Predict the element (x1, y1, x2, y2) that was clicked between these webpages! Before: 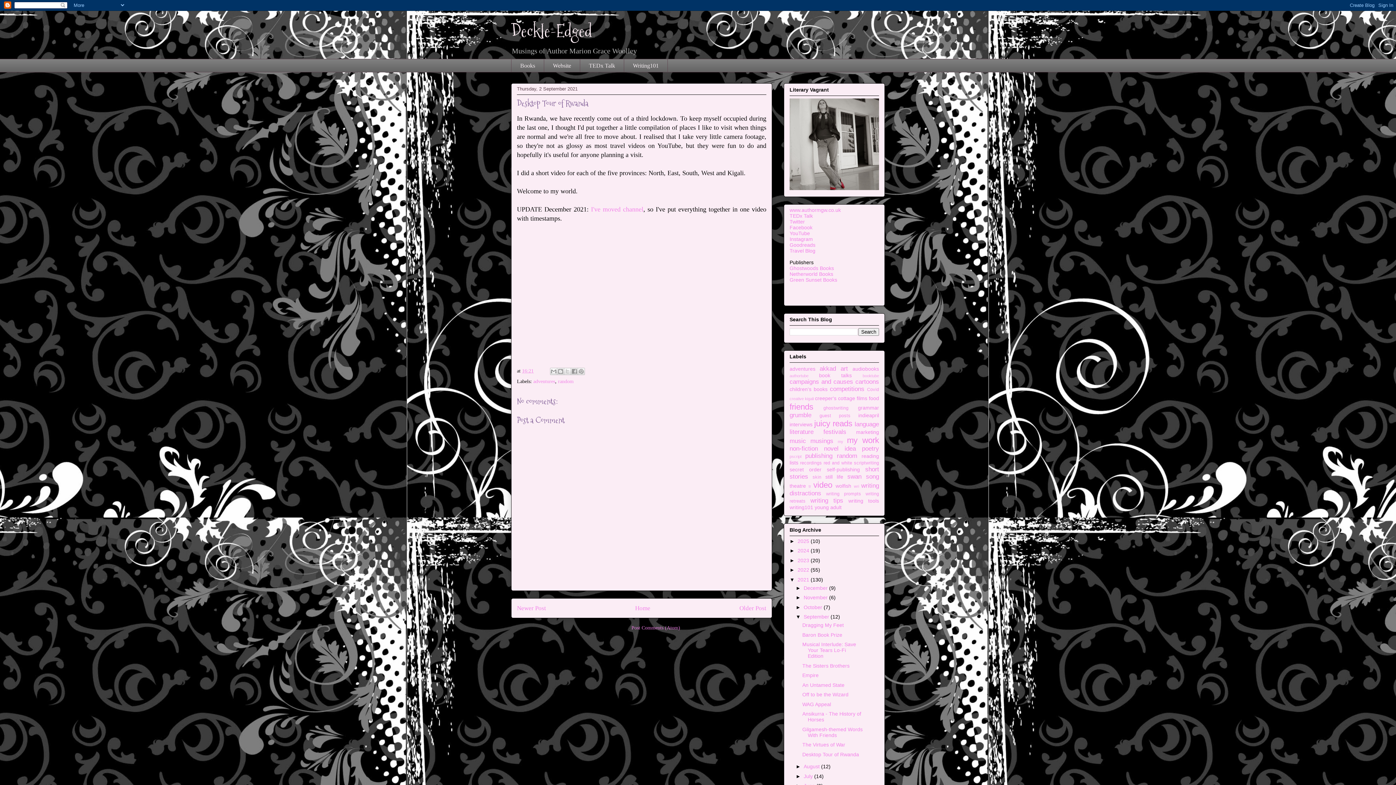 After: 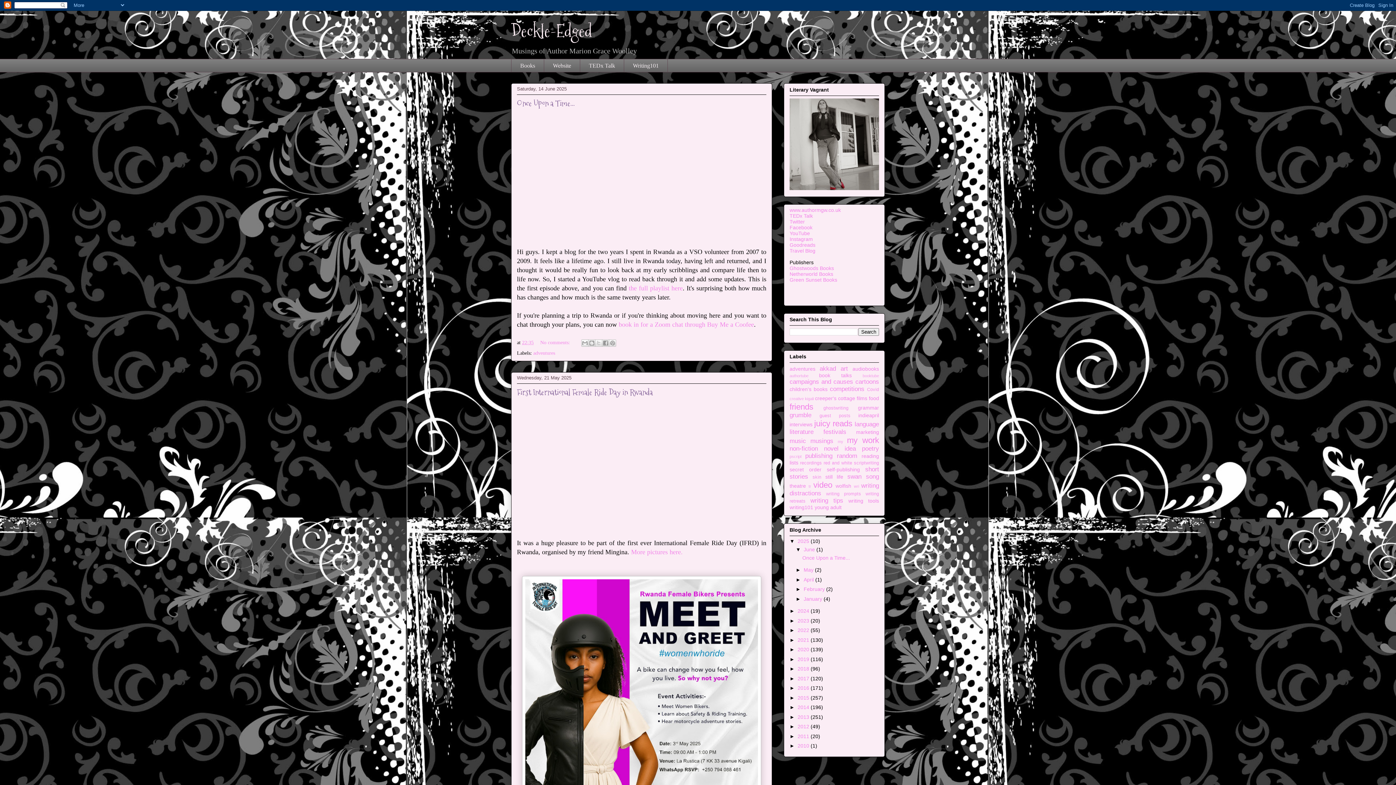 Action: bbox: (797, 538, 810, 544) label: 2025 